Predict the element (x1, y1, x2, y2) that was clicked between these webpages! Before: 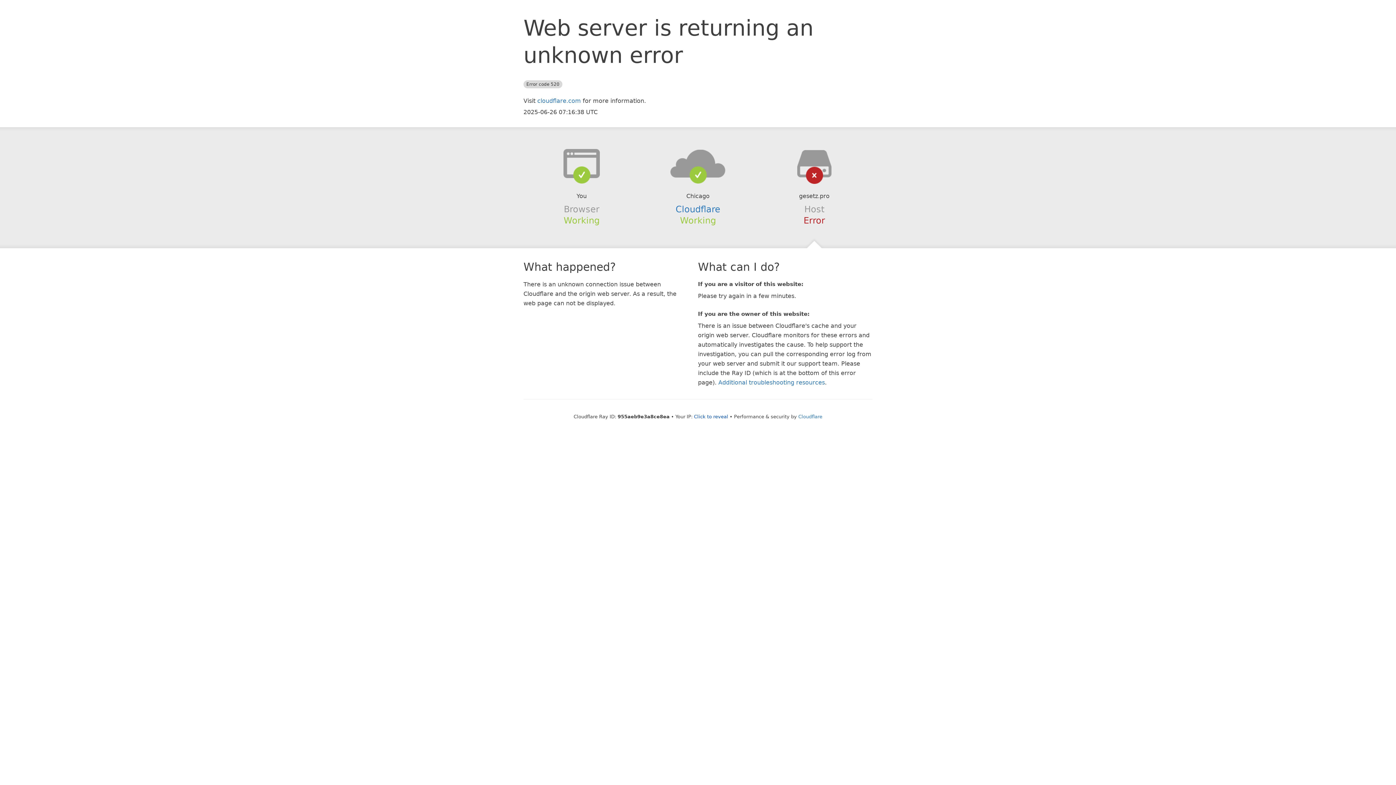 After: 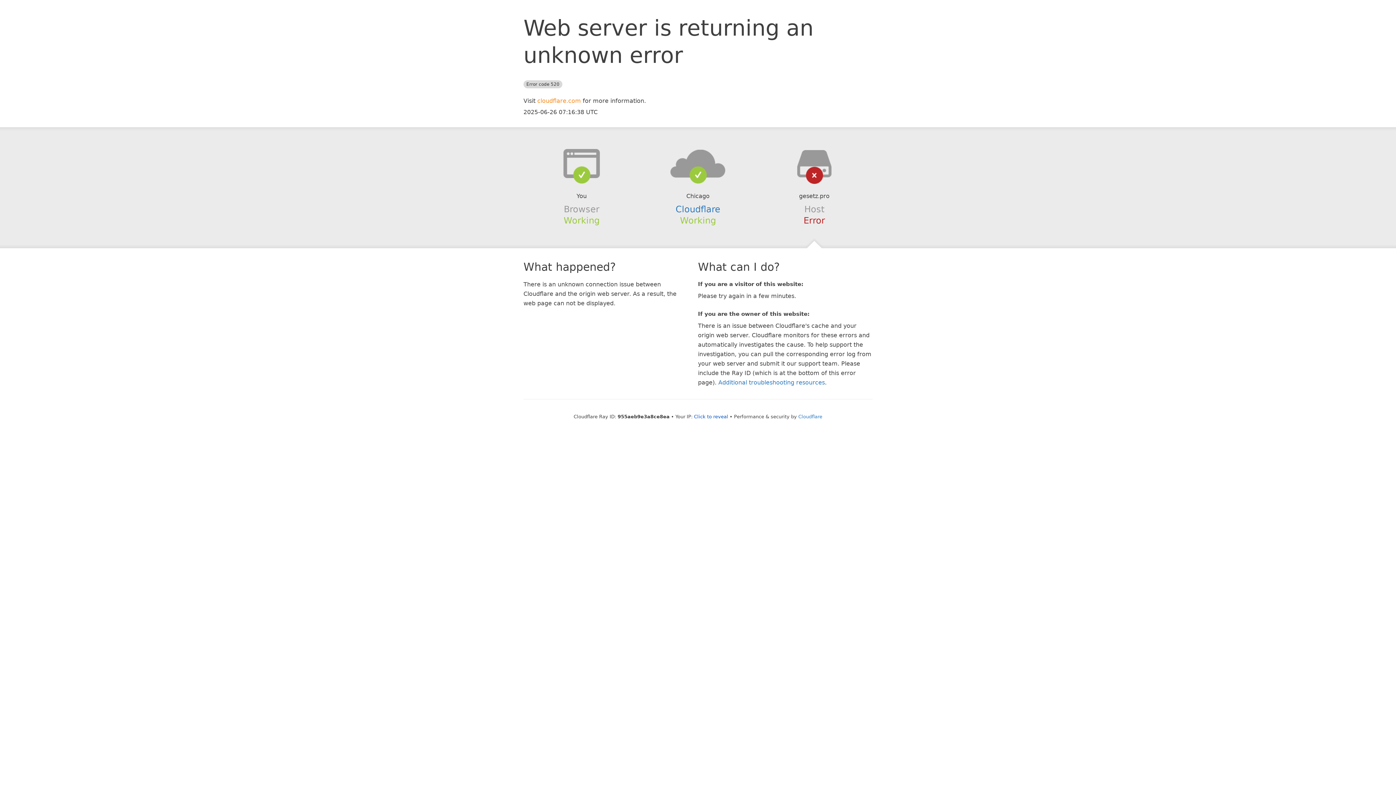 Action: bbox: (537, 97, 581, 104) label: cloudflare.com